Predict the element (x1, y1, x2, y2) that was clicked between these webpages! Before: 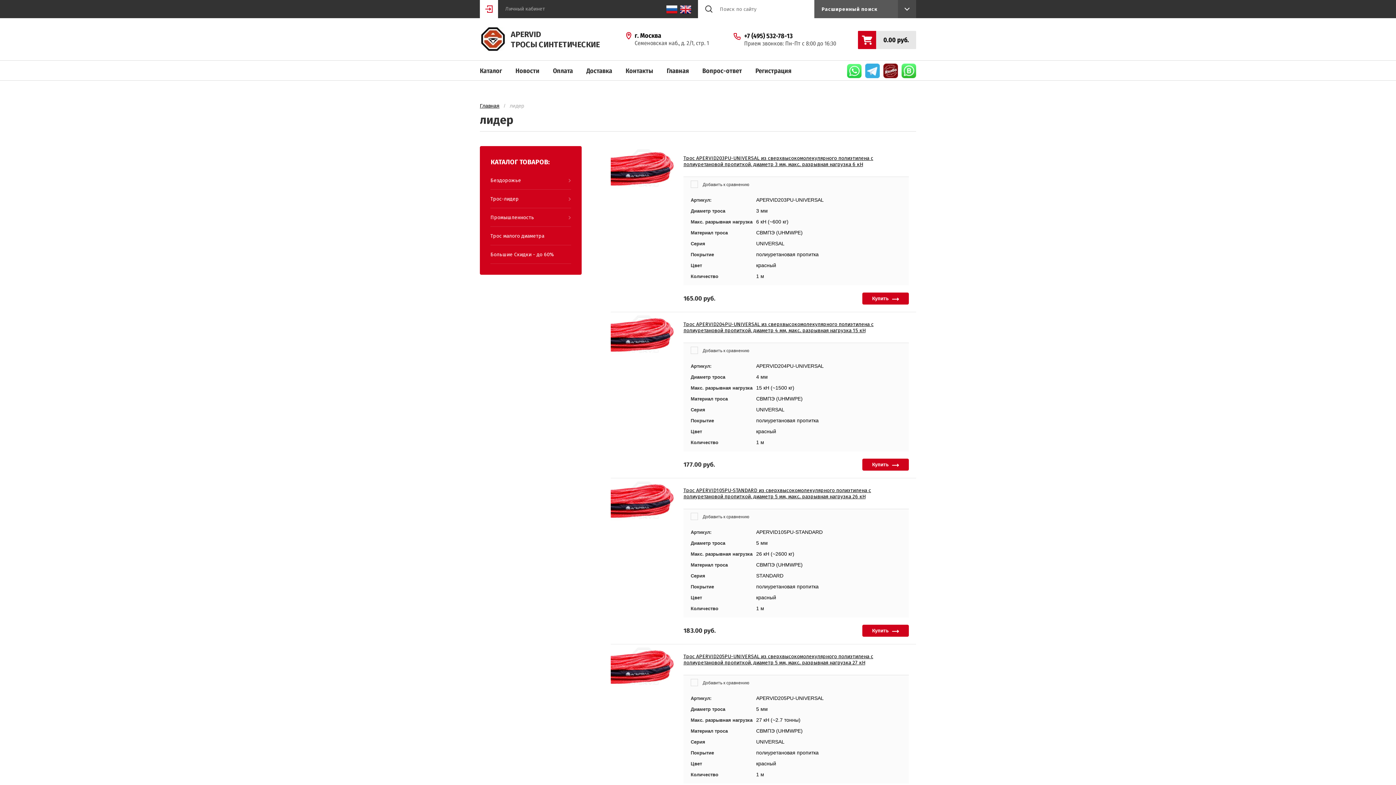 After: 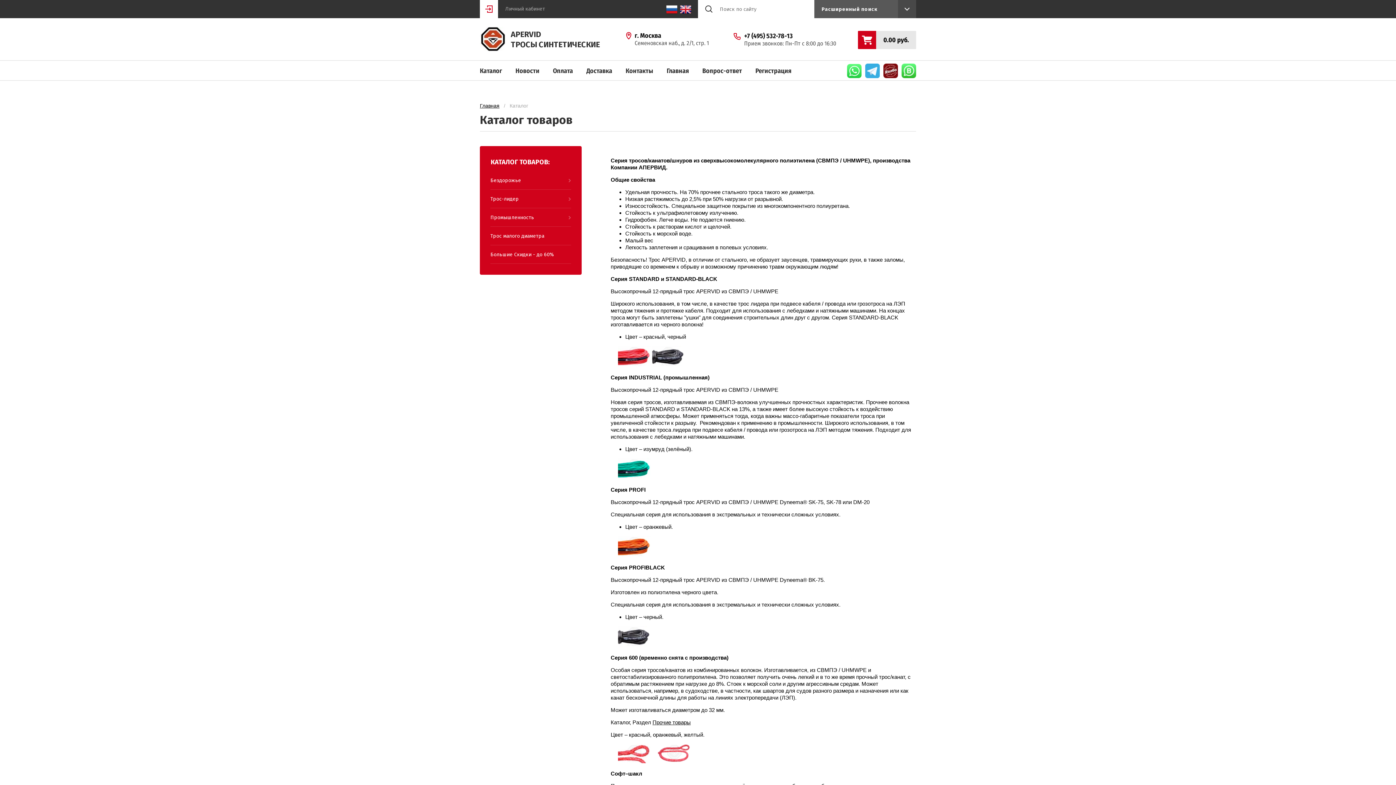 Action: label: Каталог bbox: (480, 66, 502, 74)